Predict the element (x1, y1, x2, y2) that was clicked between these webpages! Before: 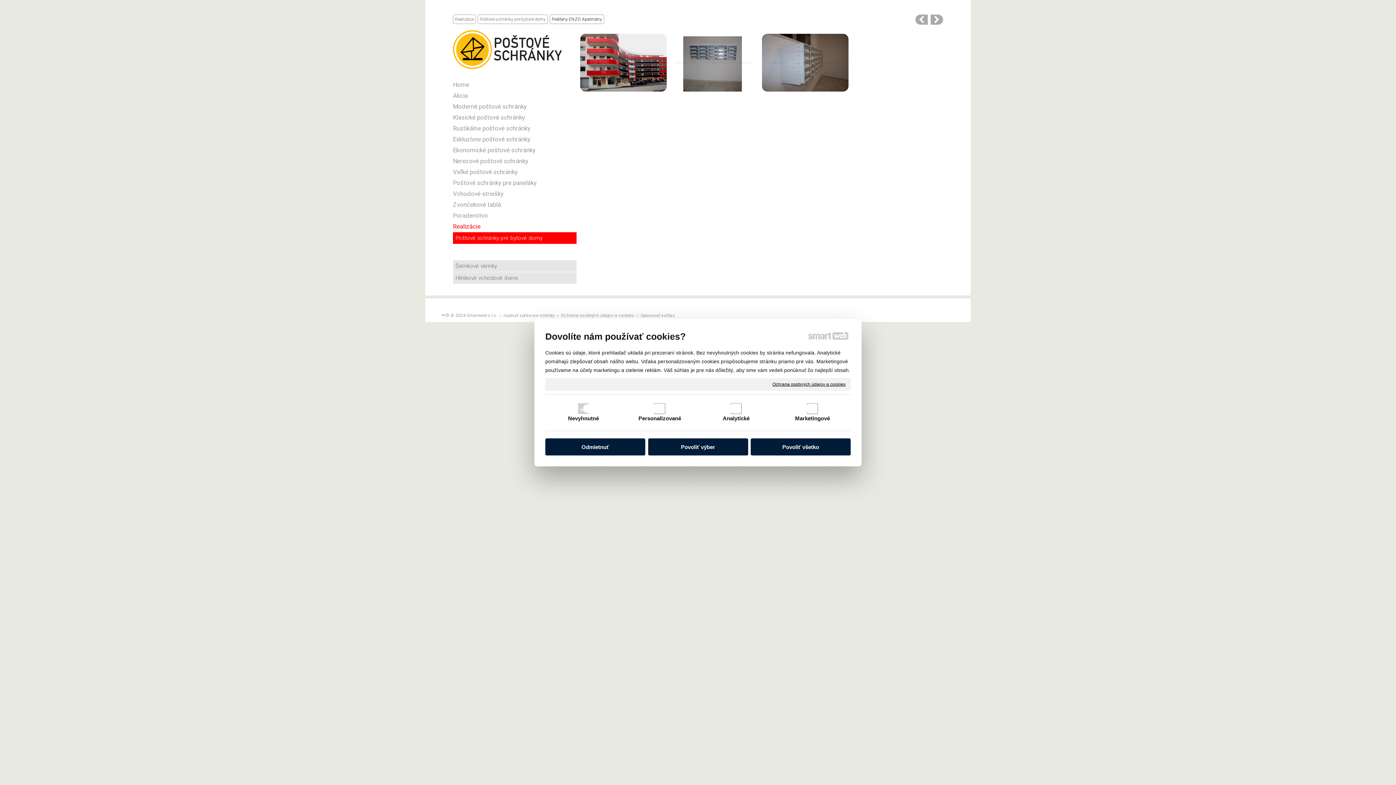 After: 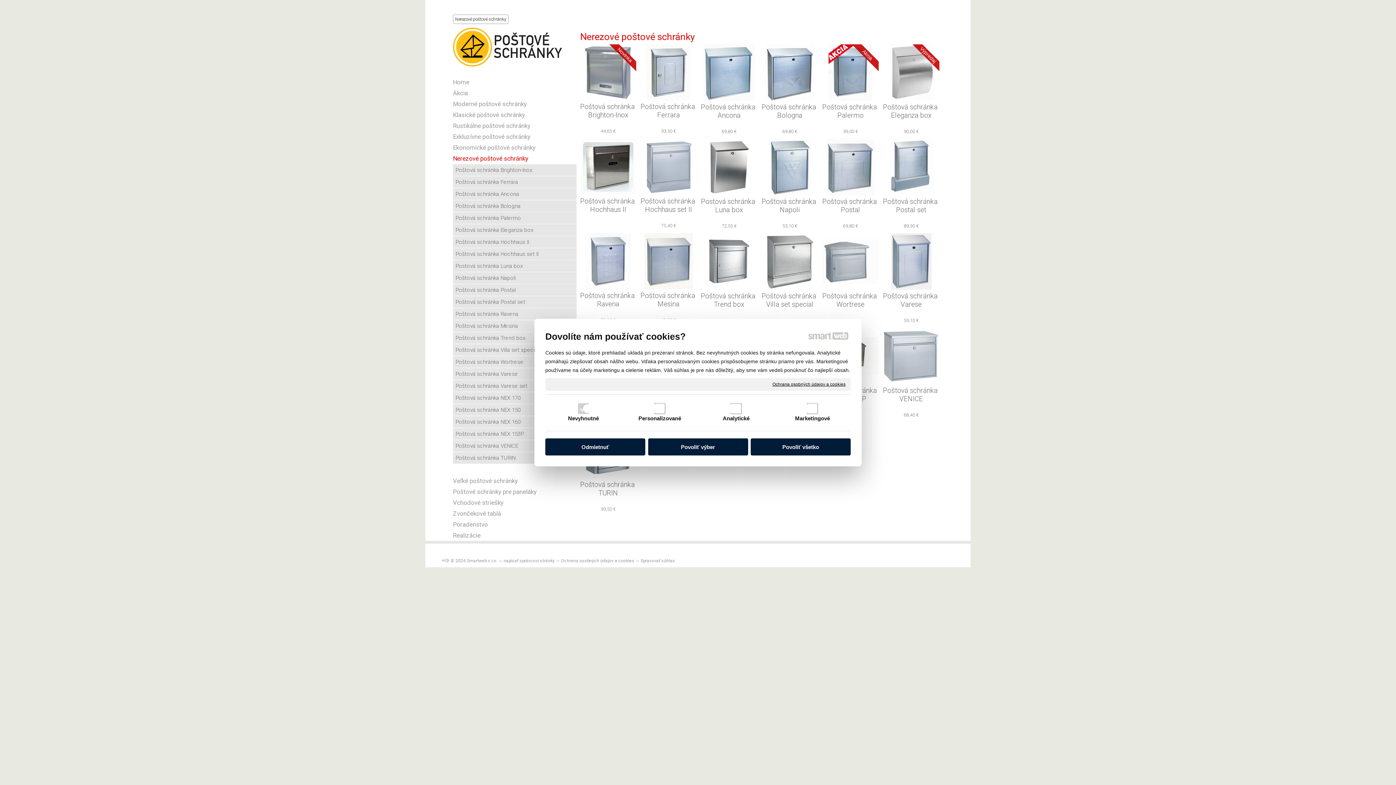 Action: label: Nerezové poštové schránky bbox: (453, 155, 576, 166)